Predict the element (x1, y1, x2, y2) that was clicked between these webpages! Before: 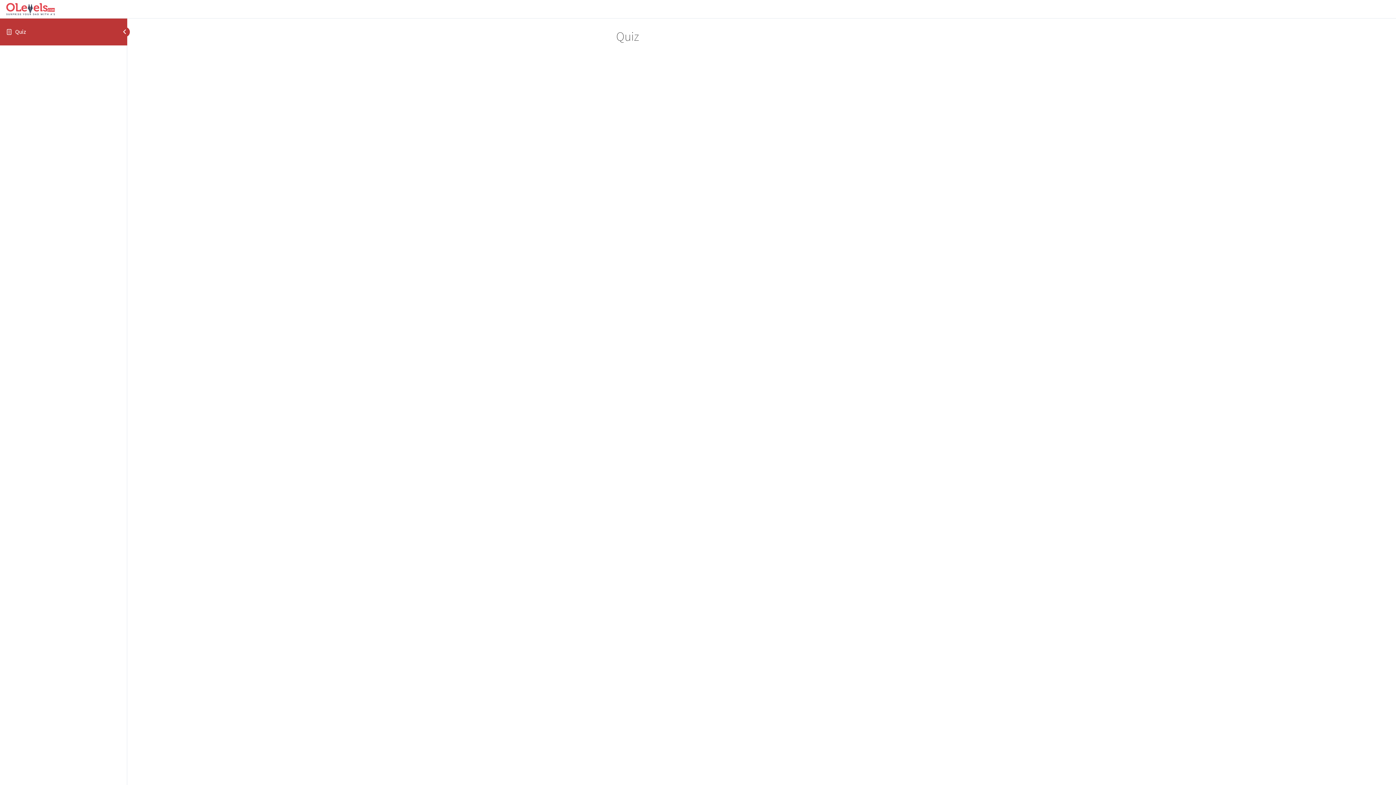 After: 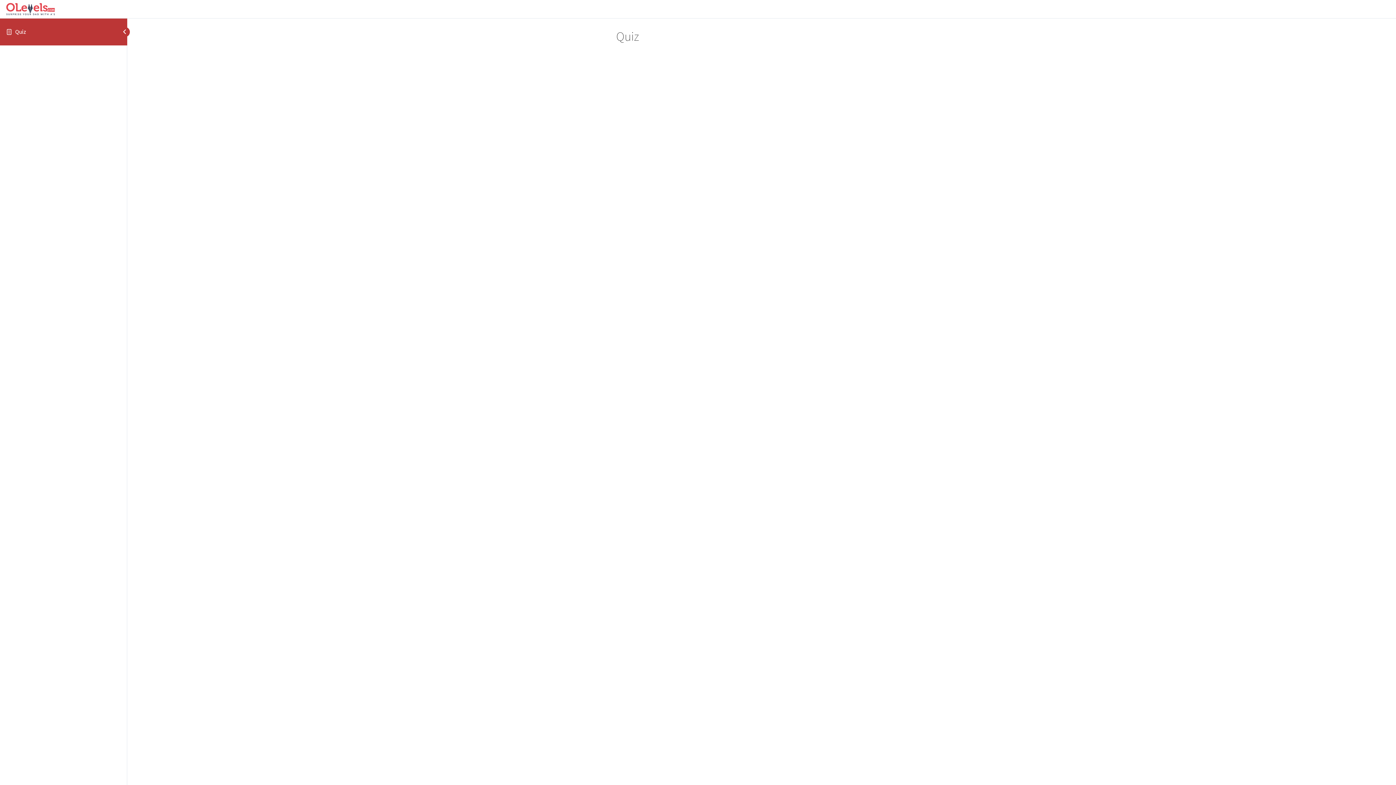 Action: bbox: (15, 28, 26, 35) label: Quiz